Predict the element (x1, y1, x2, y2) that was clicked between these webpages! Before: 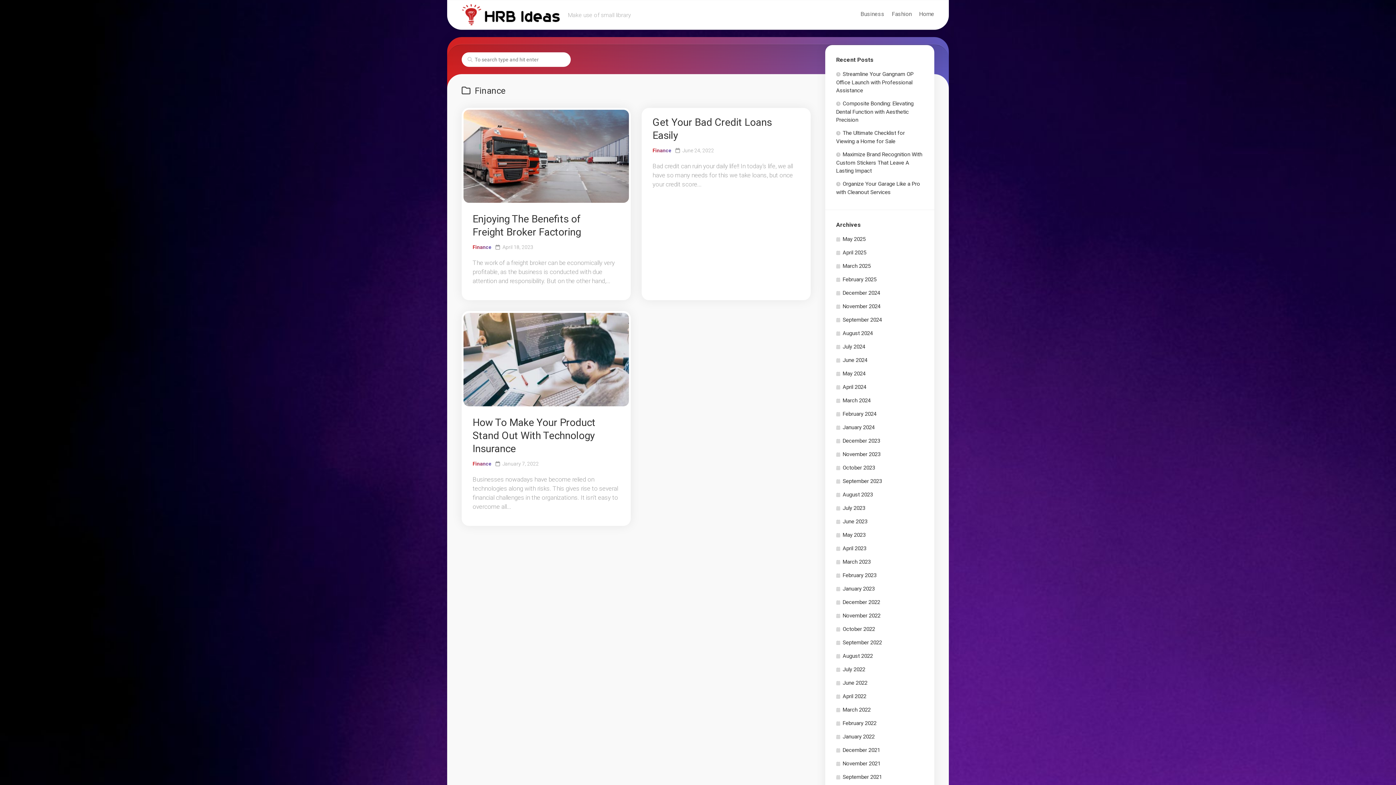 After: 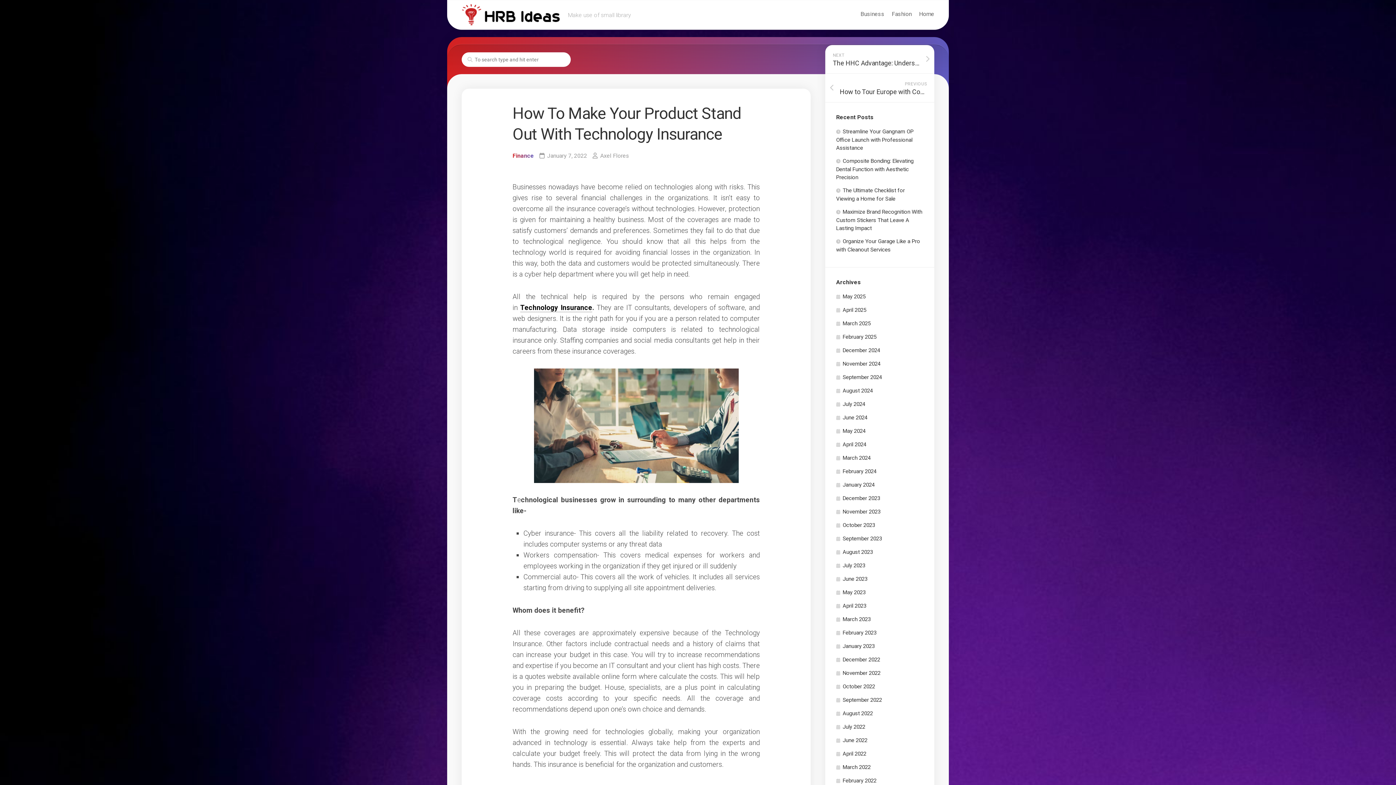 Action: bbox: (463, 313, 629, 406)